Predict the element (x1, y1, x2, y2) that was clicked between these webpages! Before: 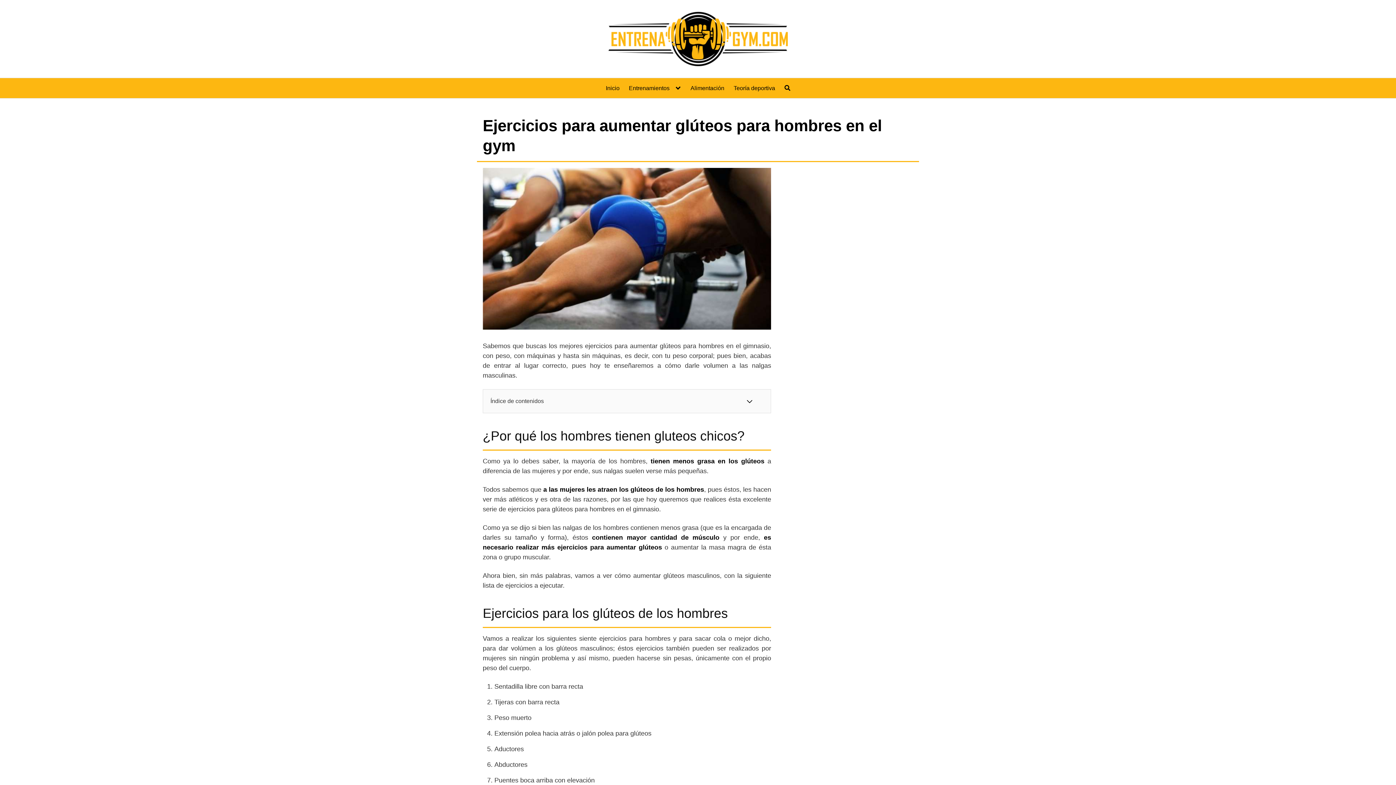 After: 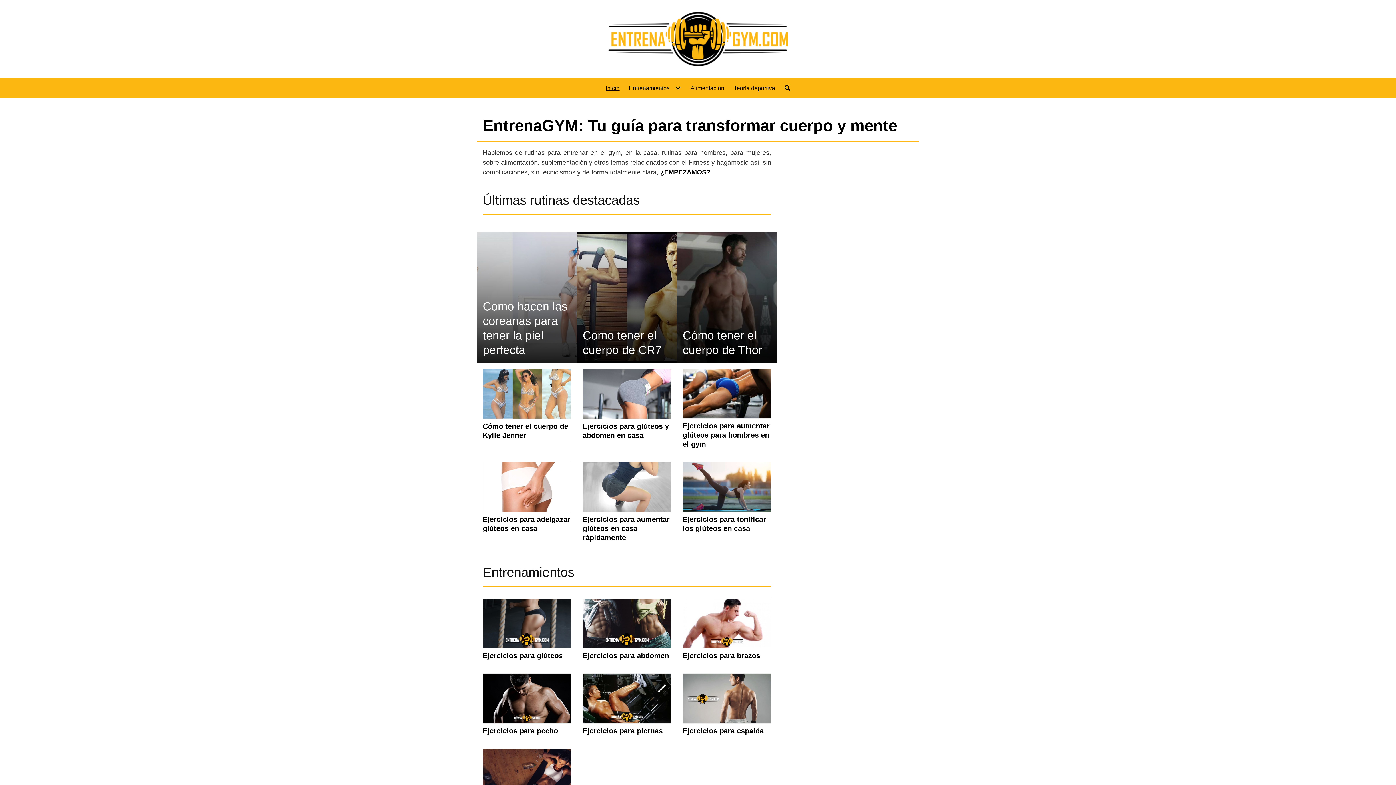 Action: bbox: (11, 11, 1384, 66)